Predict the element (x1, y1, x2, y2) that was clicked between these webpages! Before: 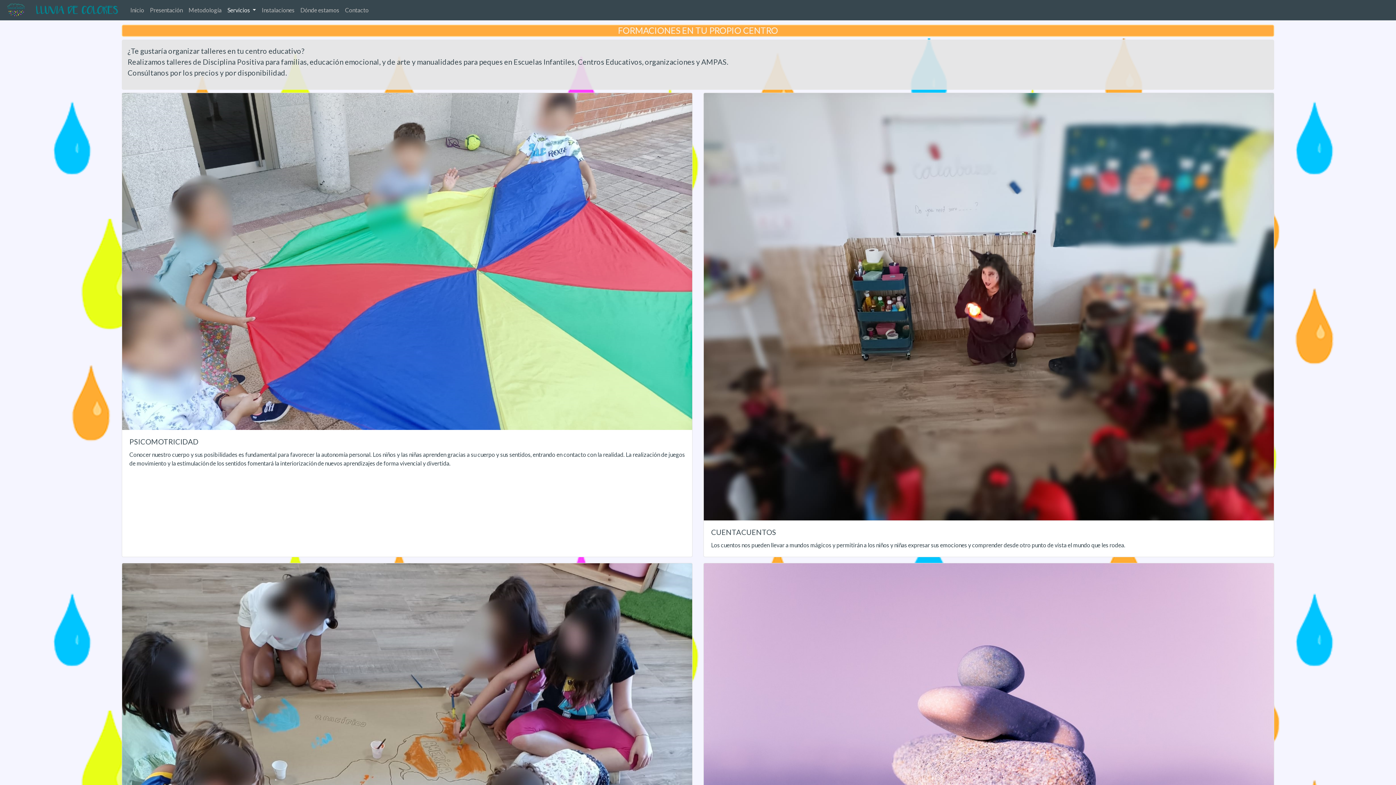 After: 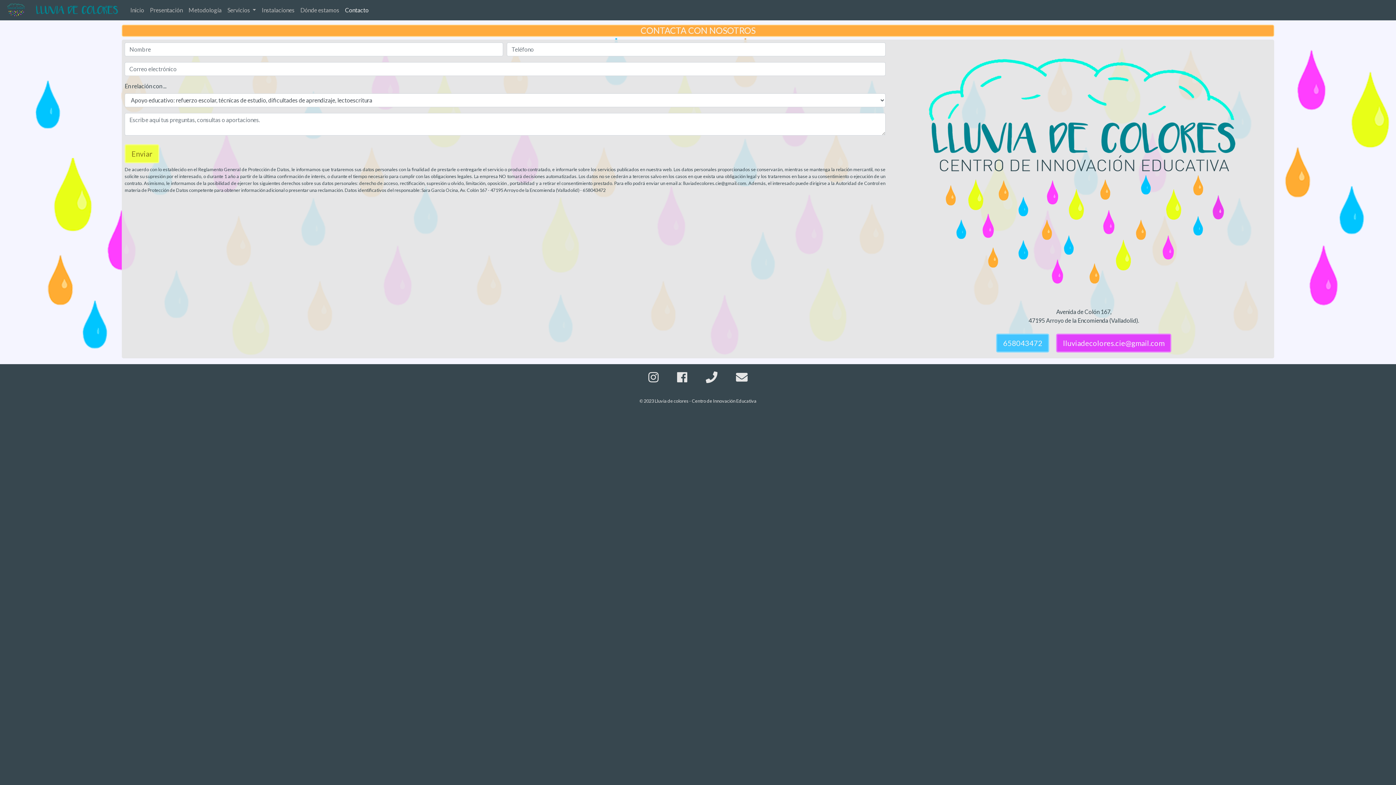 Action: bbox: (342, 2, 371, 17) label: Contacto